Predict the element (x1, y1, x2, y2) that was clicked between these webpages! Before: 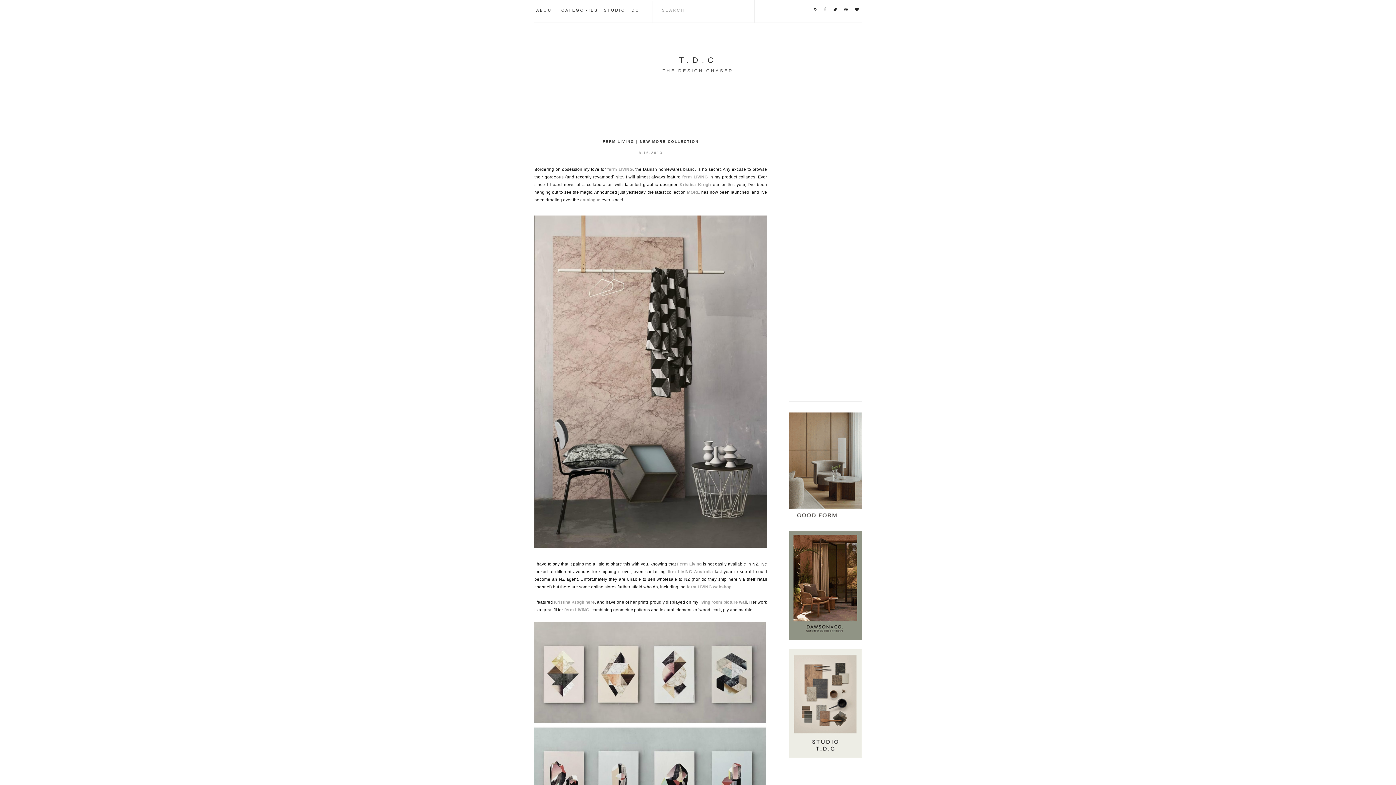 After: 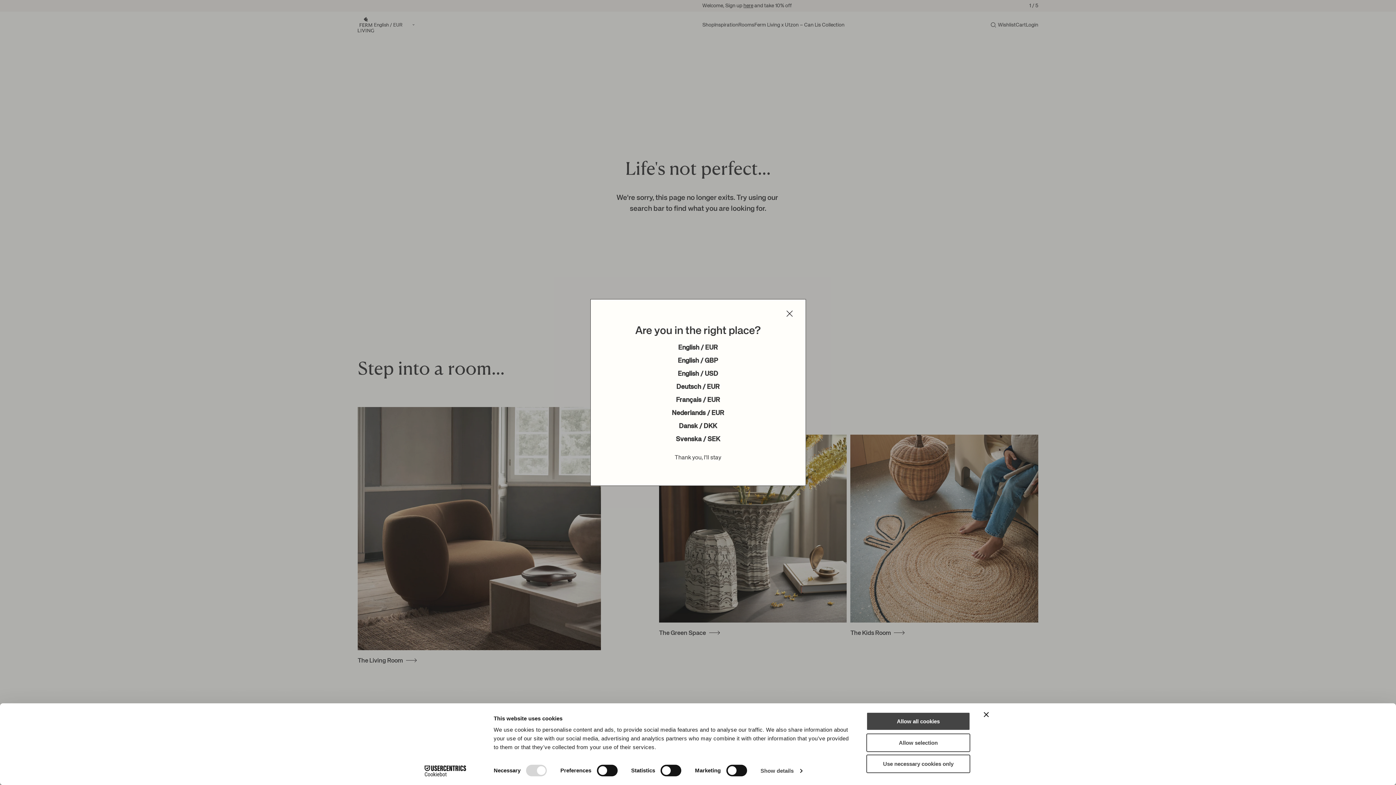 Action: bbox: (686, 584, 731, 589) label: ferm LIVING webshop